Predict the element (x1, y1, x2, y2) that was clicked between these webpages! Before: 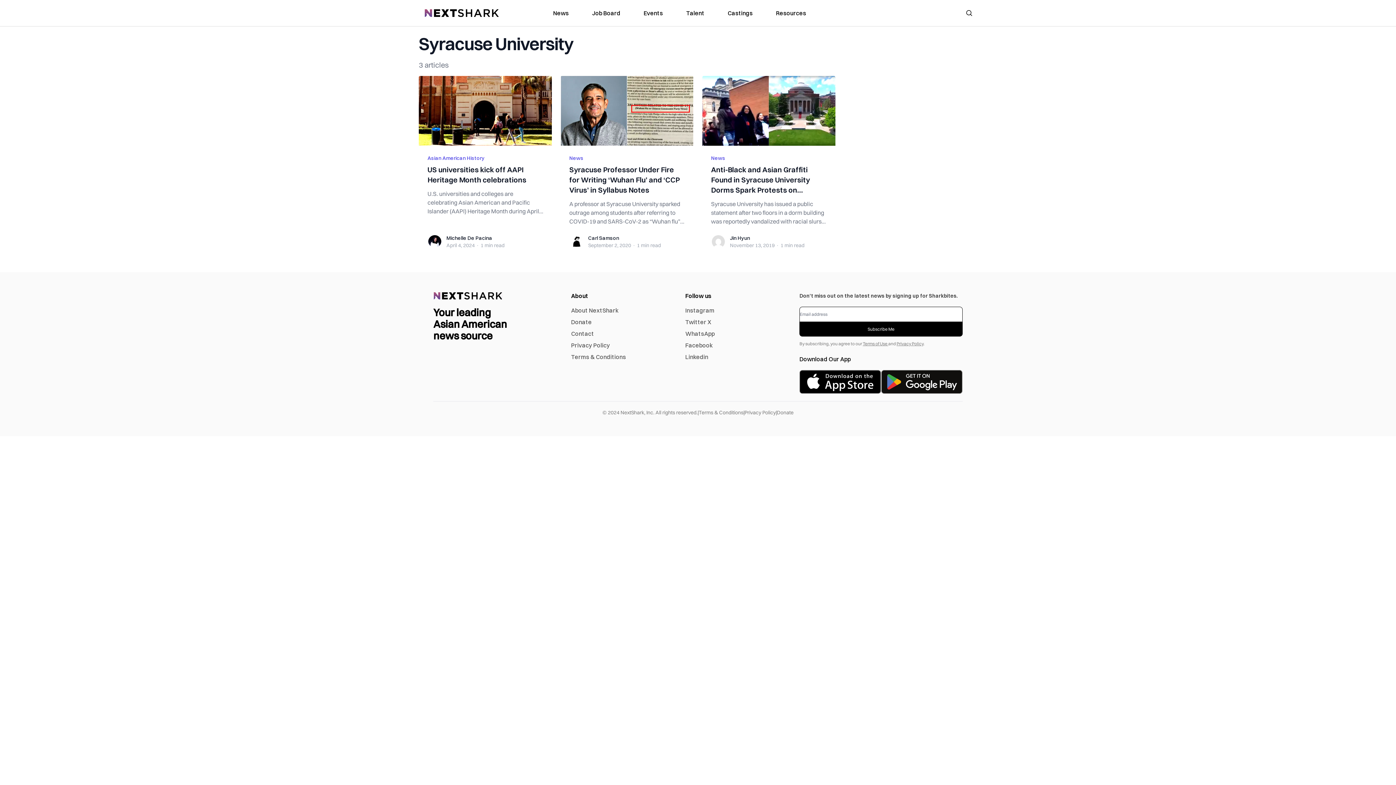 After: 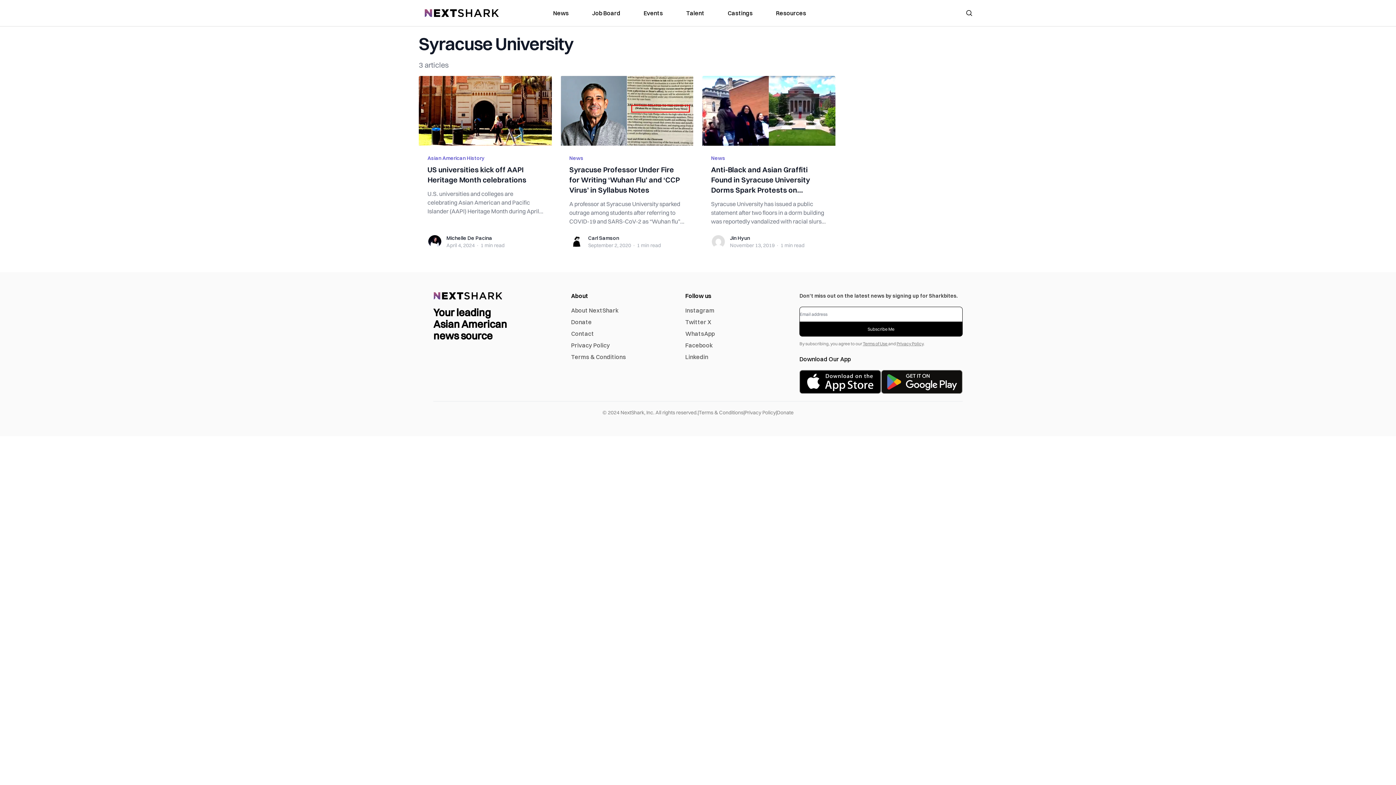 Action: bbox: (799, 370, 881, 394)